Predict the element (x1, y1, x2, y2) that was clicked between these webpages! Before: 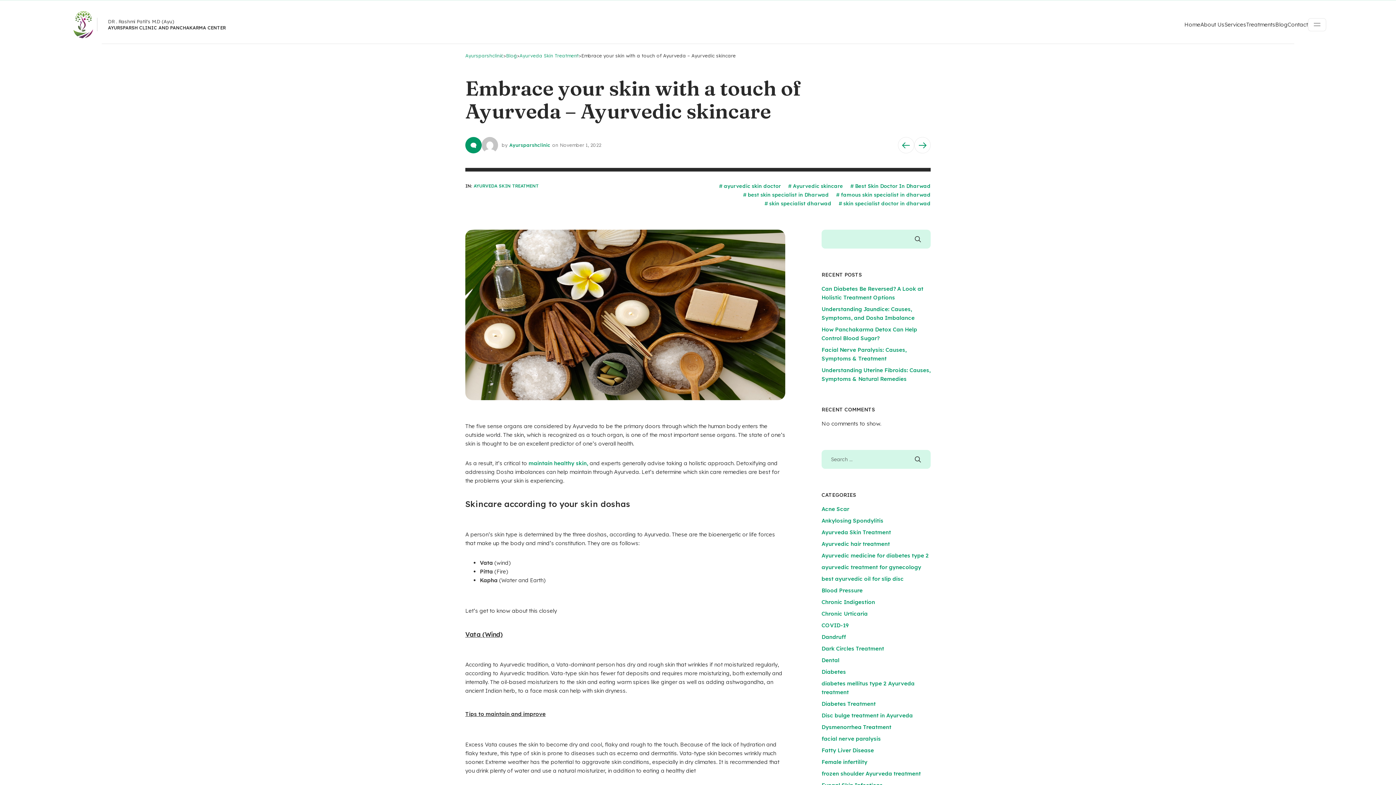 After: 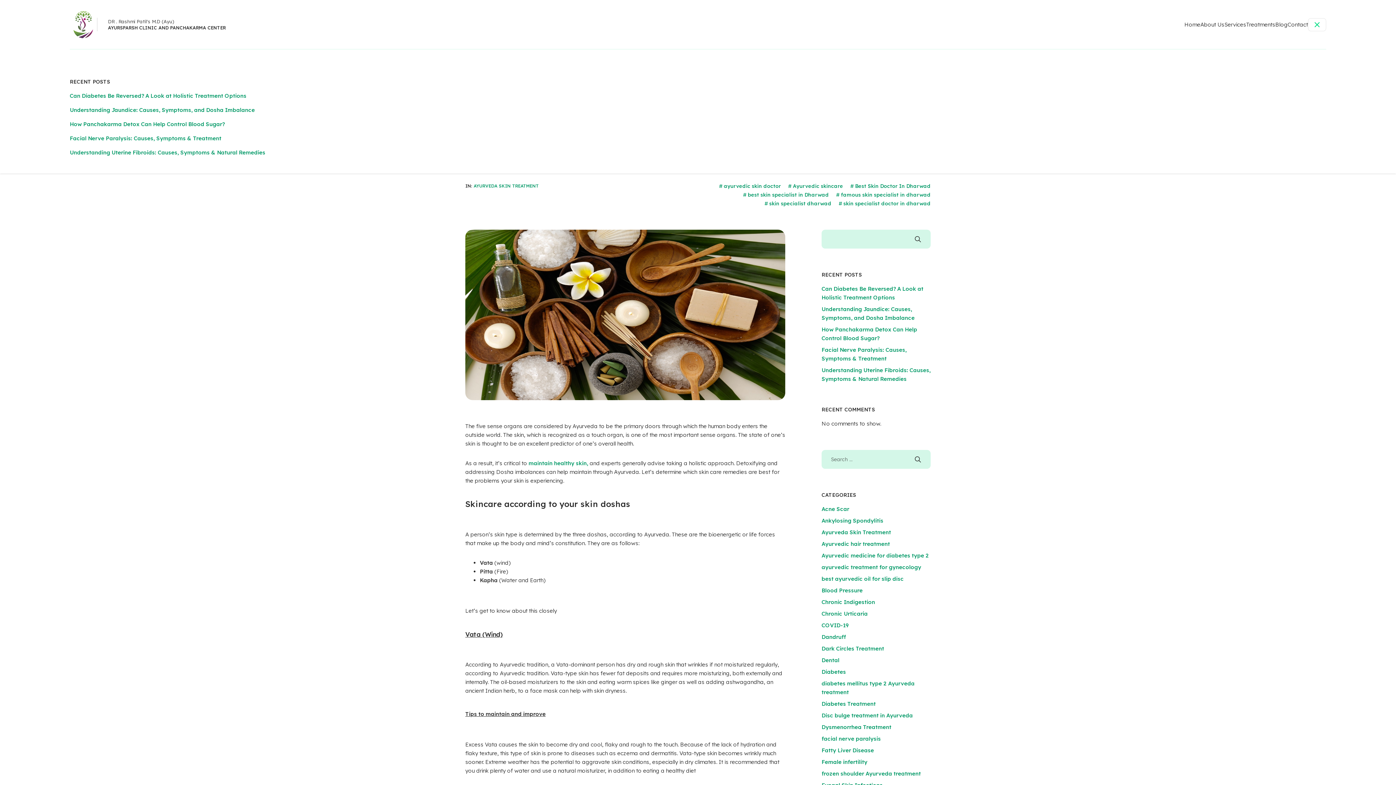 Action: bbox: (1308, 18, 1326, 31)